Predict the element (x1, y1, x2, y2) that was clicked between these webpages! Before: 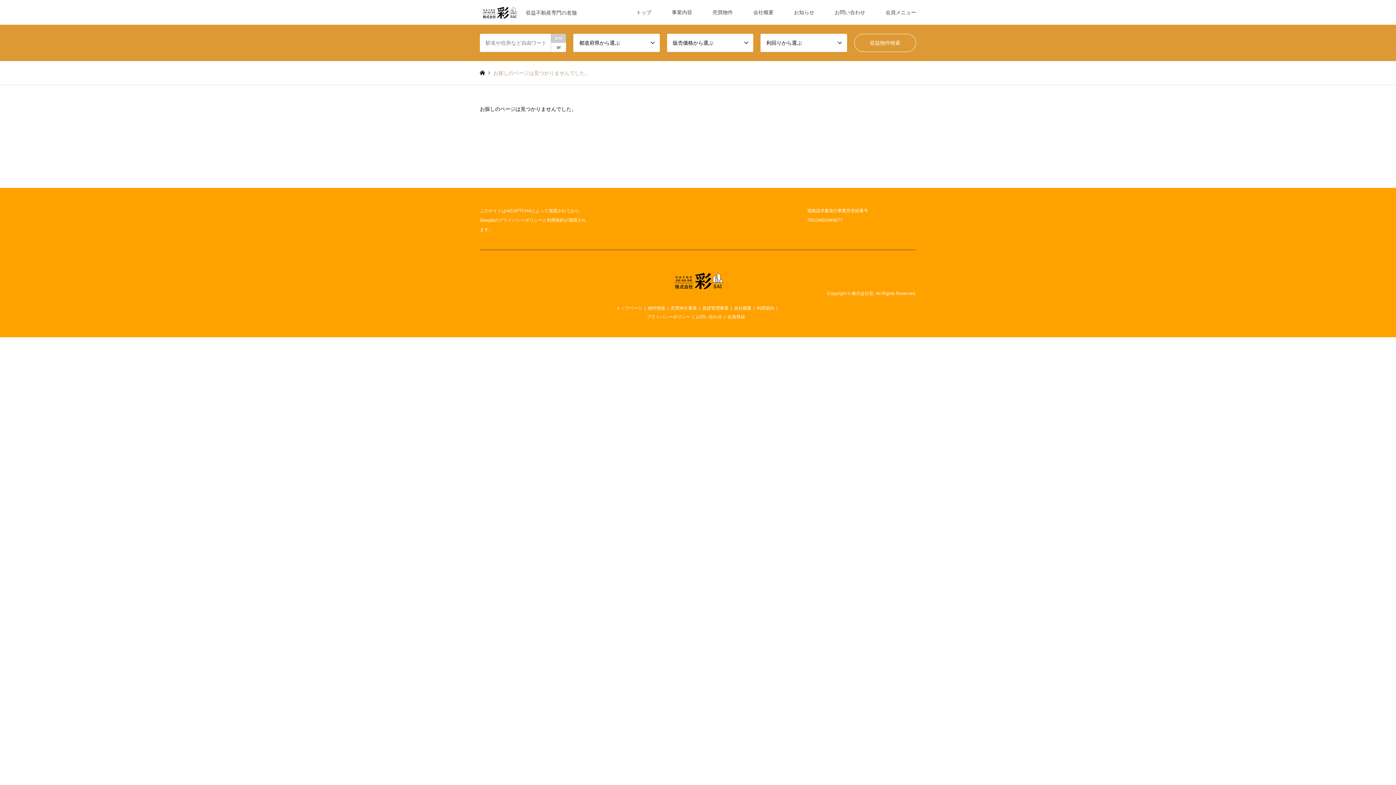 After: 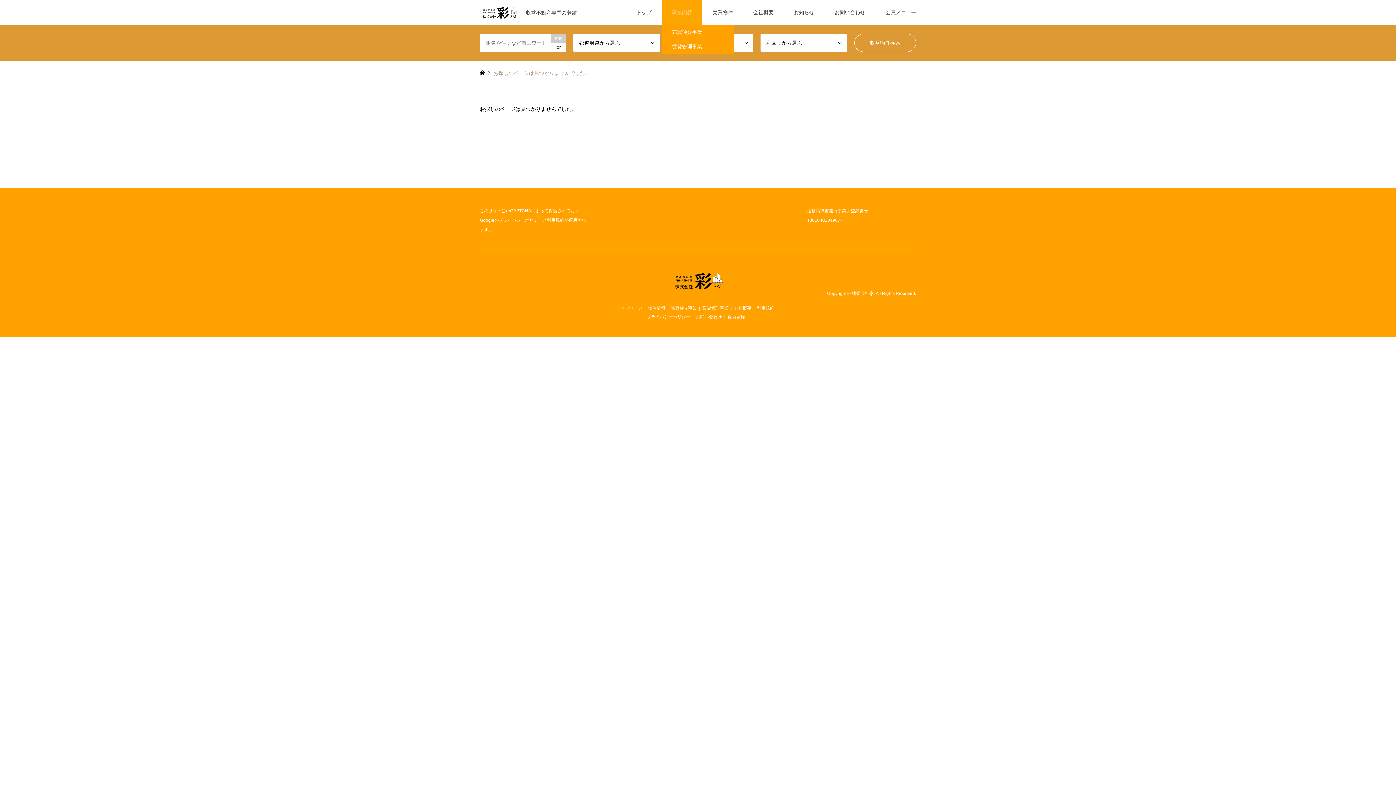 Action: label: 事業内容 bbox: (661, 0, 702, 24)